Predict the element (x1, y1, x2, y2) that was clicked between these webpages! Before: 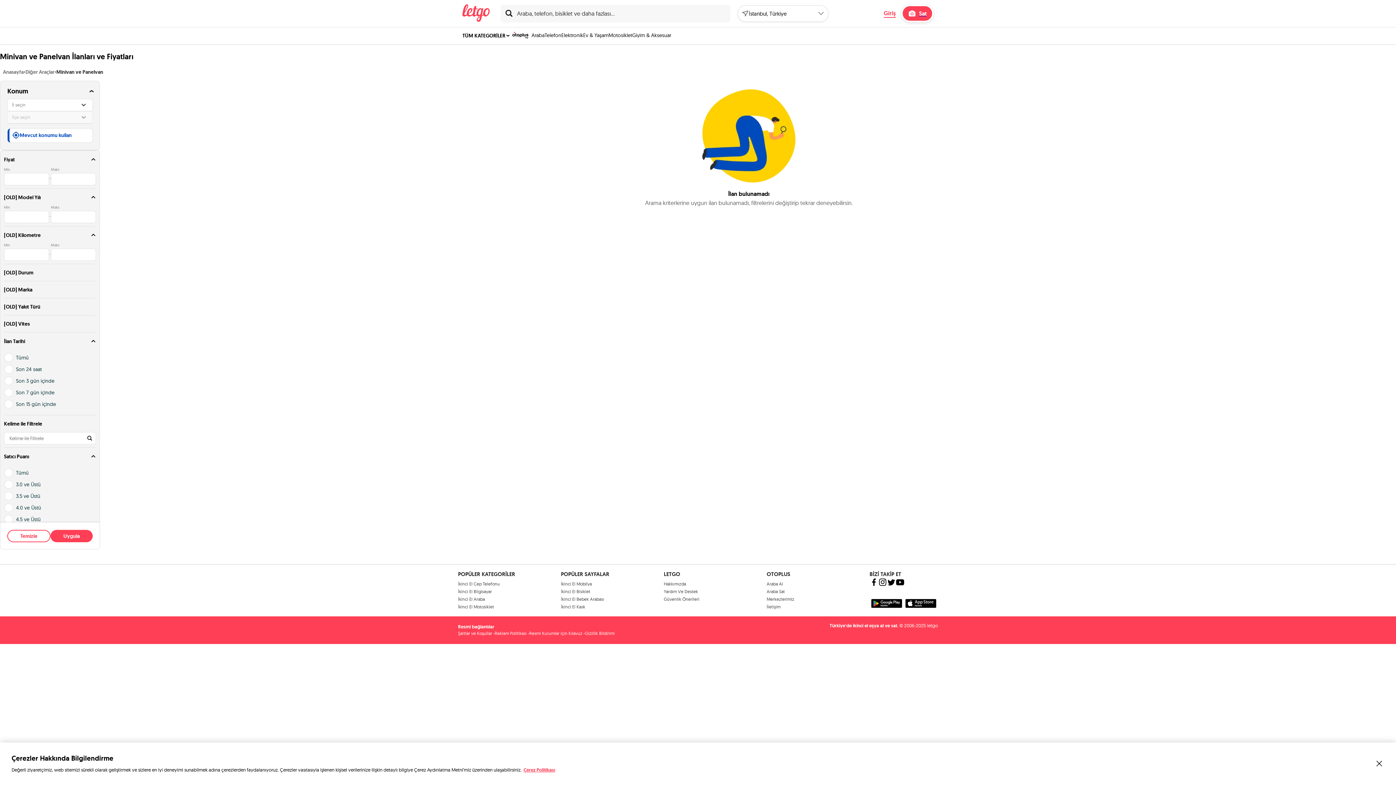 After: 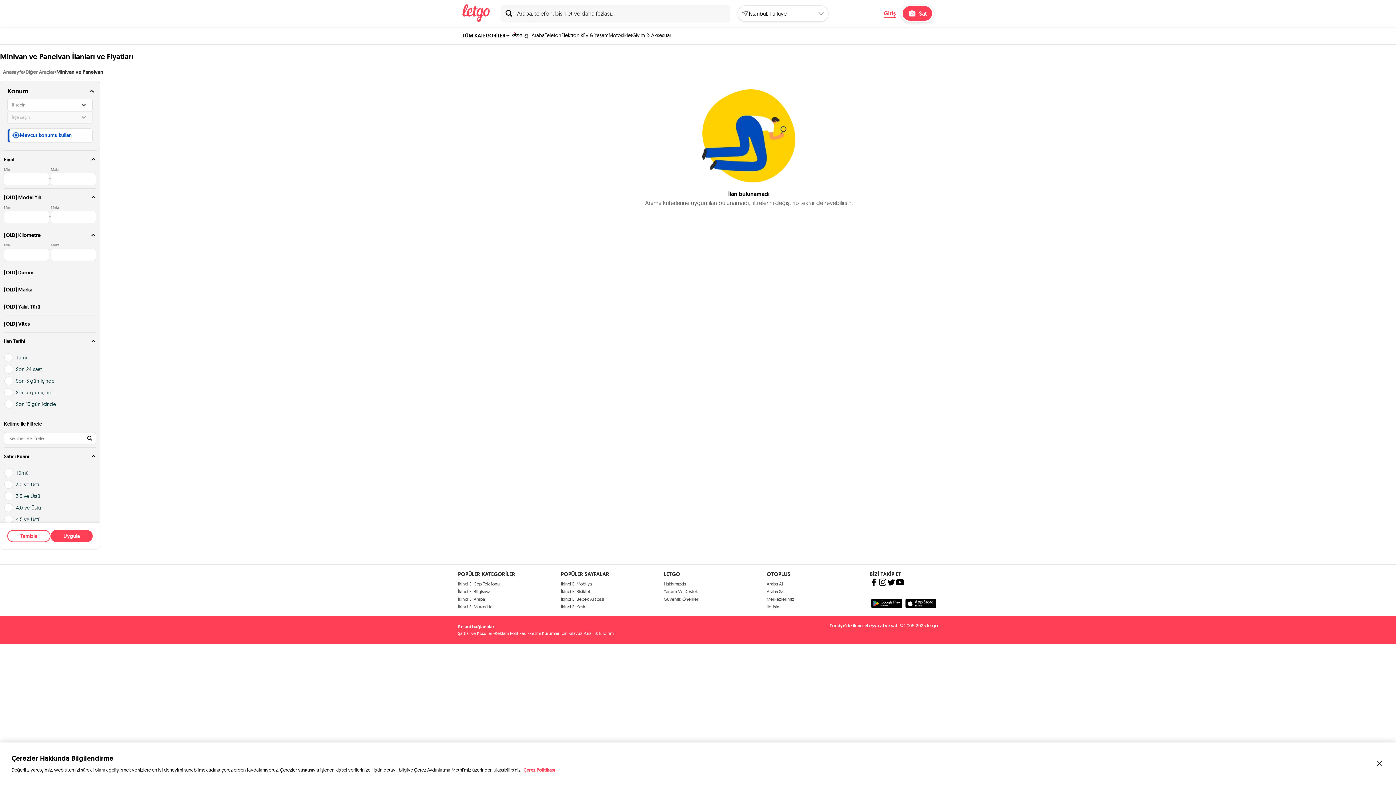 Action: bbox: (766, 581, 783, 586) label: Araba Al